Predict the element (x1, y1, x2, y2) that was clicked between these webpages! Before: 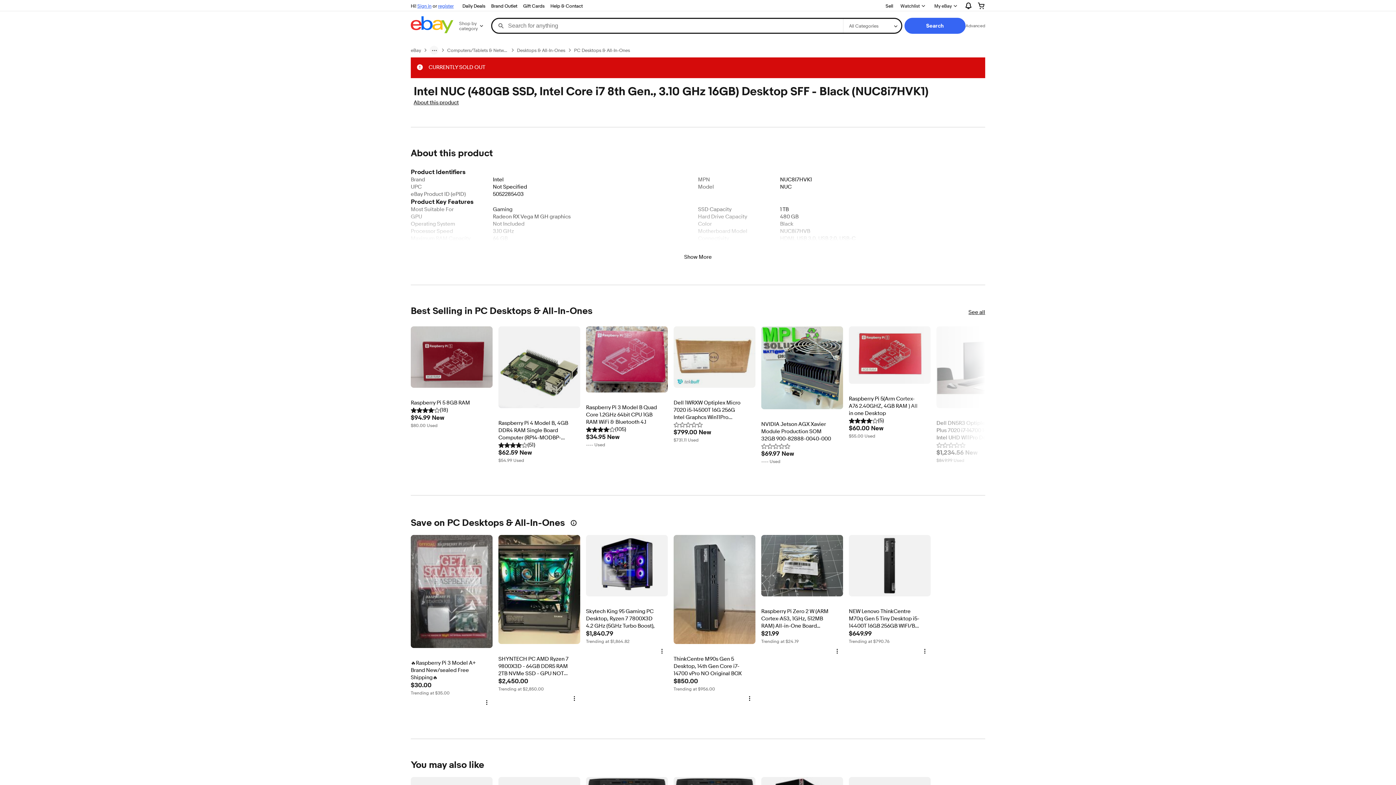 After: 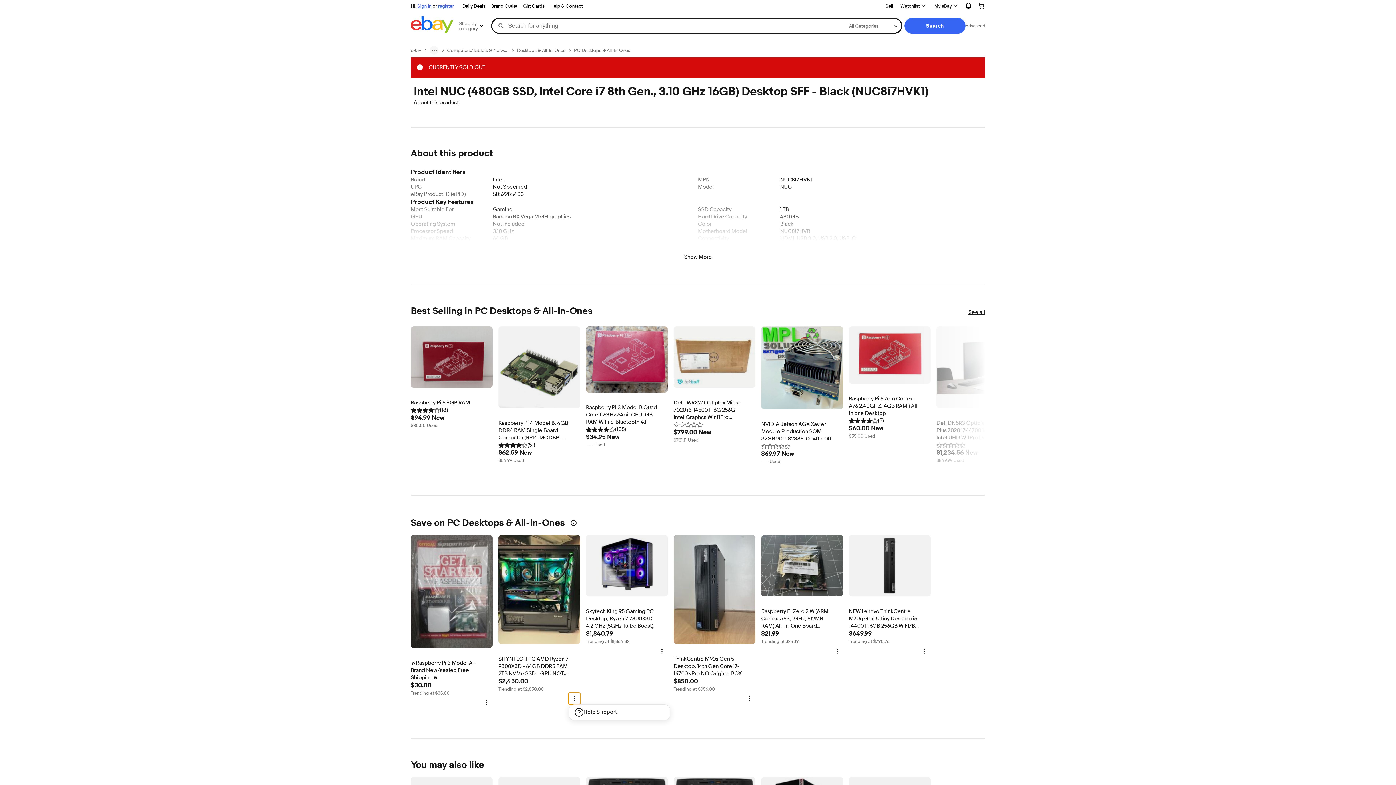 Action: label: More options bbox: (568, 692, 580, 704)